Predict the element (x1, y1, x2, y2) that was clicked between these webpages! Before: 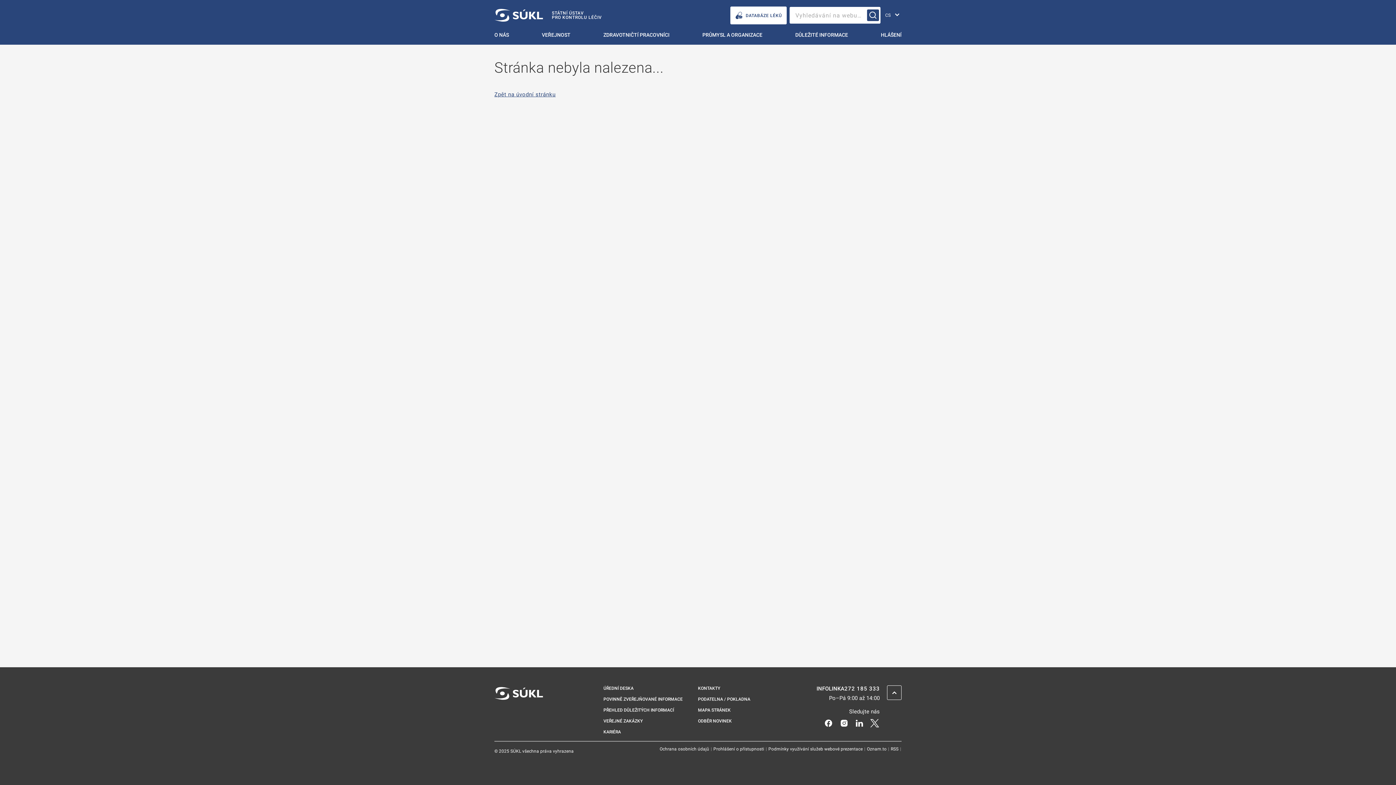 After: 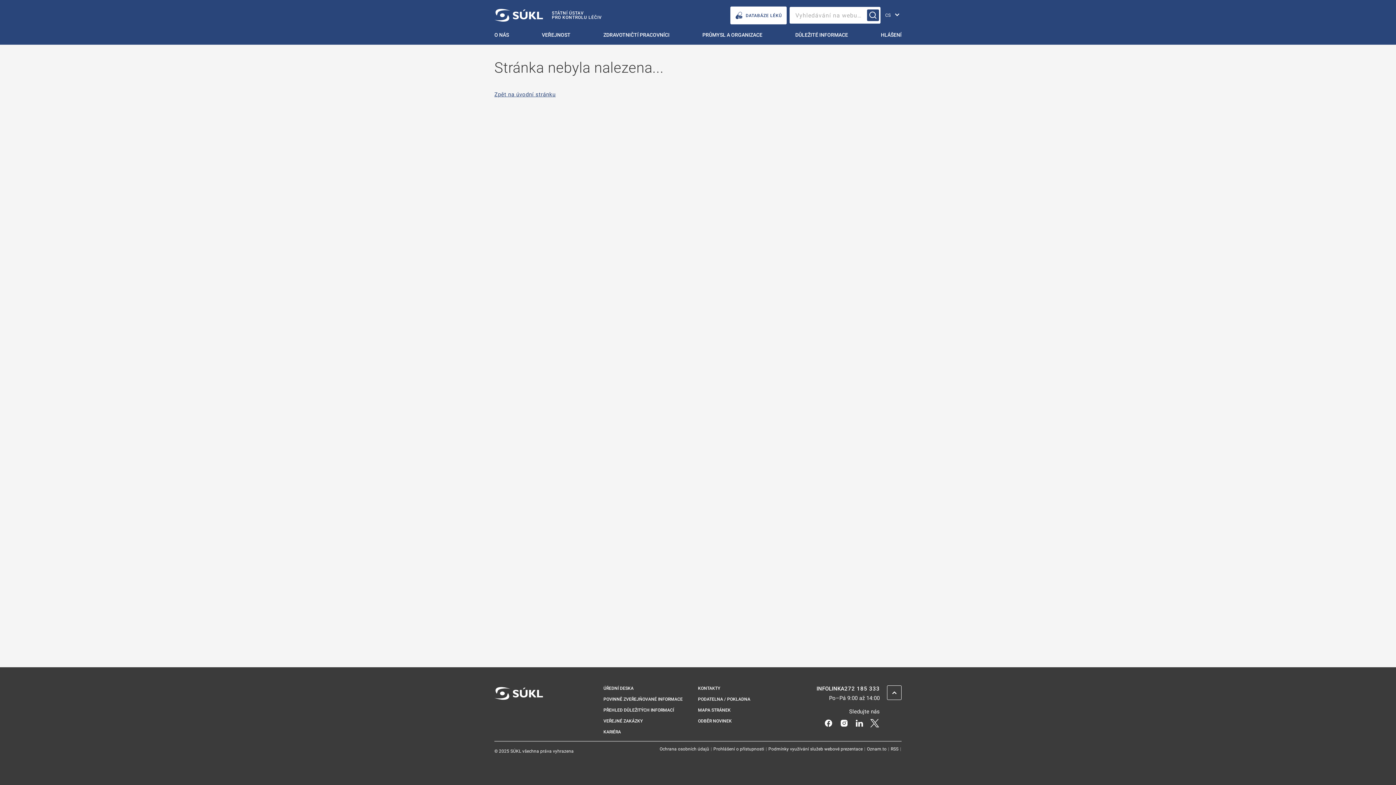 Action: bbox: (869, 719, 880, 726) label: X